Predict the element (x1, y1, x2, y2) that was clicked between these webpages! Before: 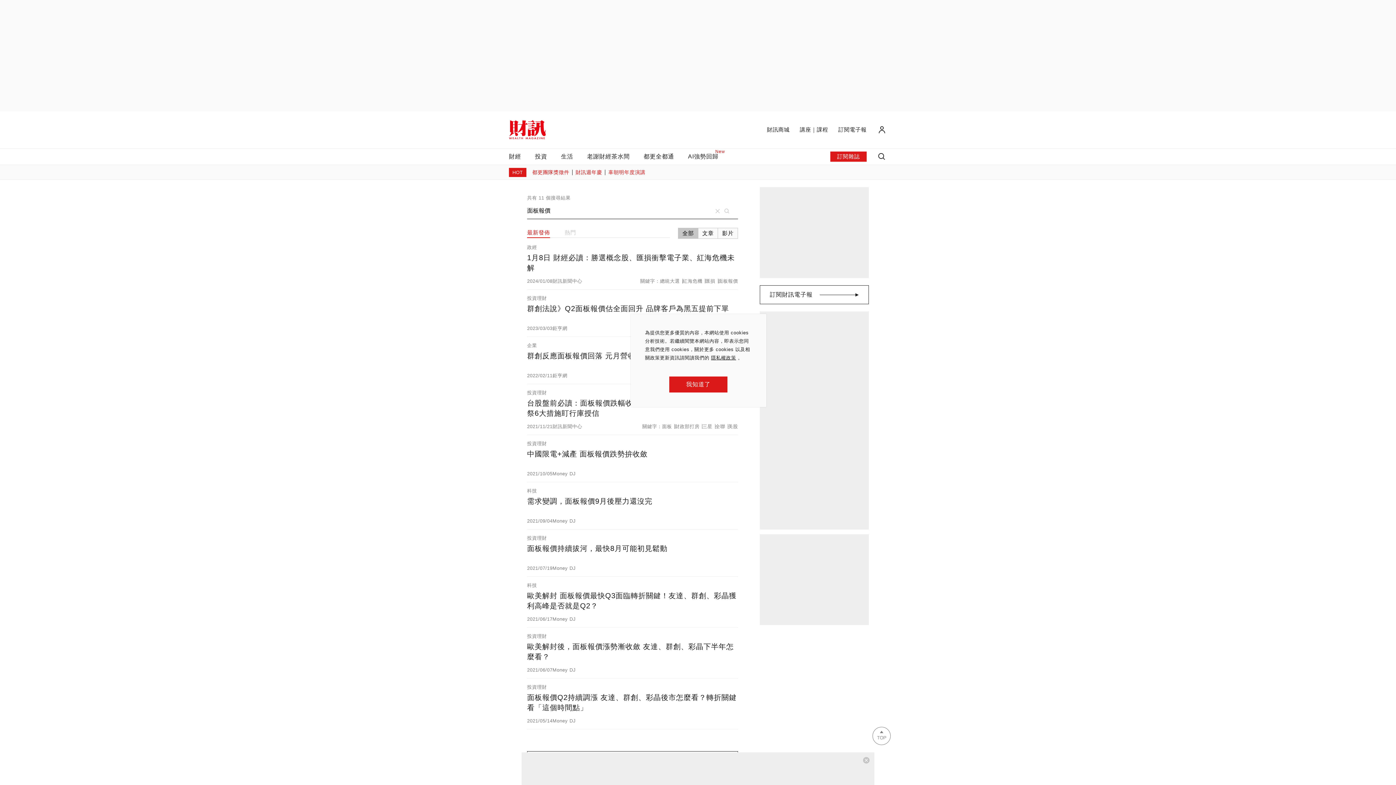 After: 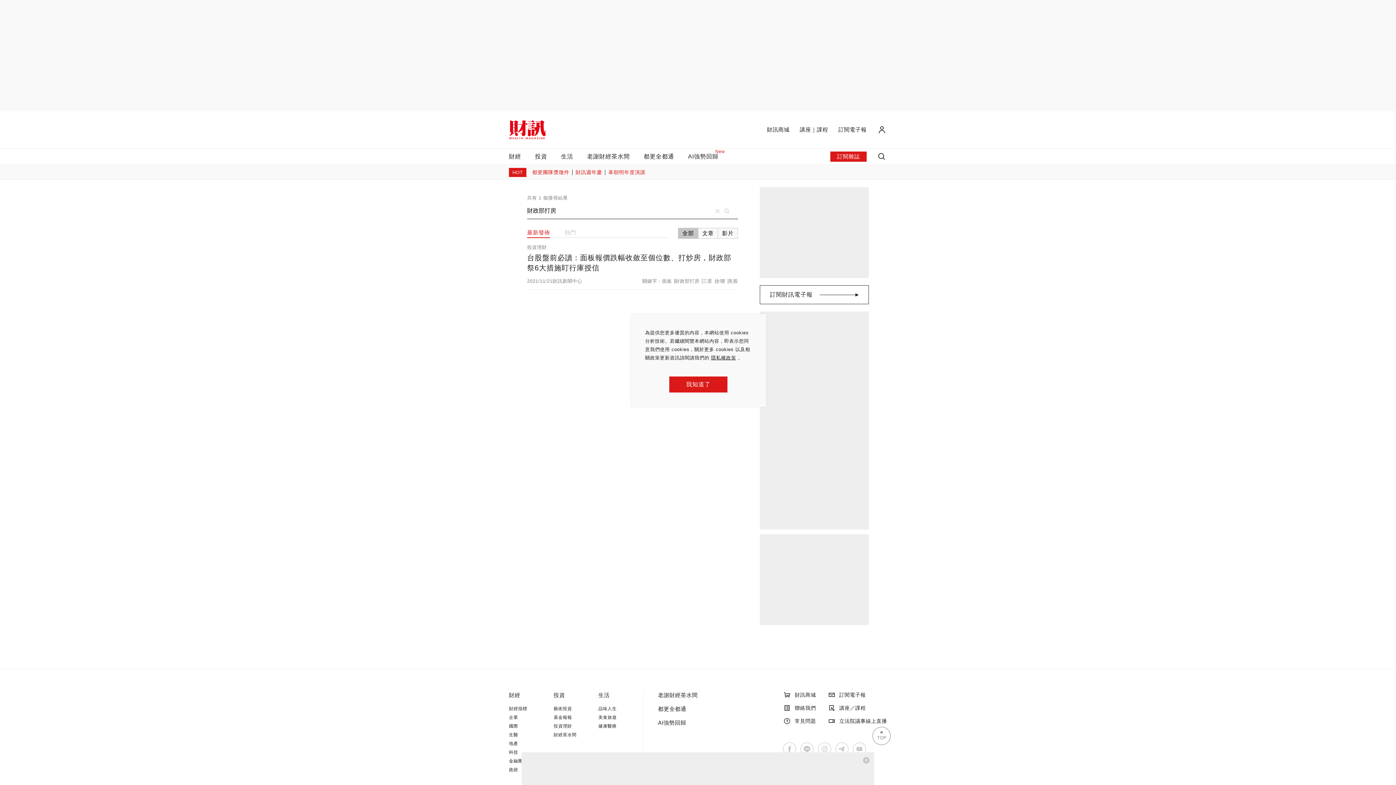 Action: label: 財政部打房 bbox: (675, 424, 702, 429)